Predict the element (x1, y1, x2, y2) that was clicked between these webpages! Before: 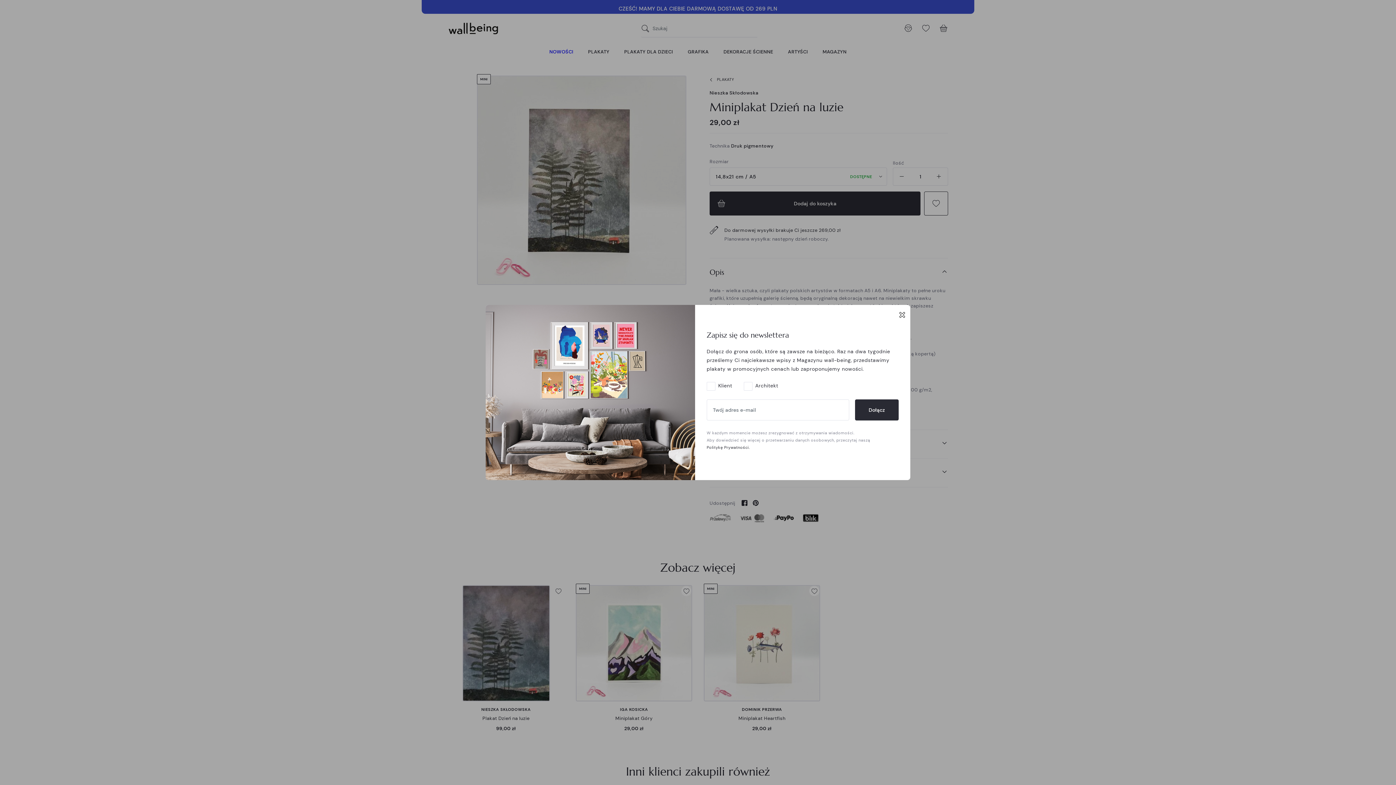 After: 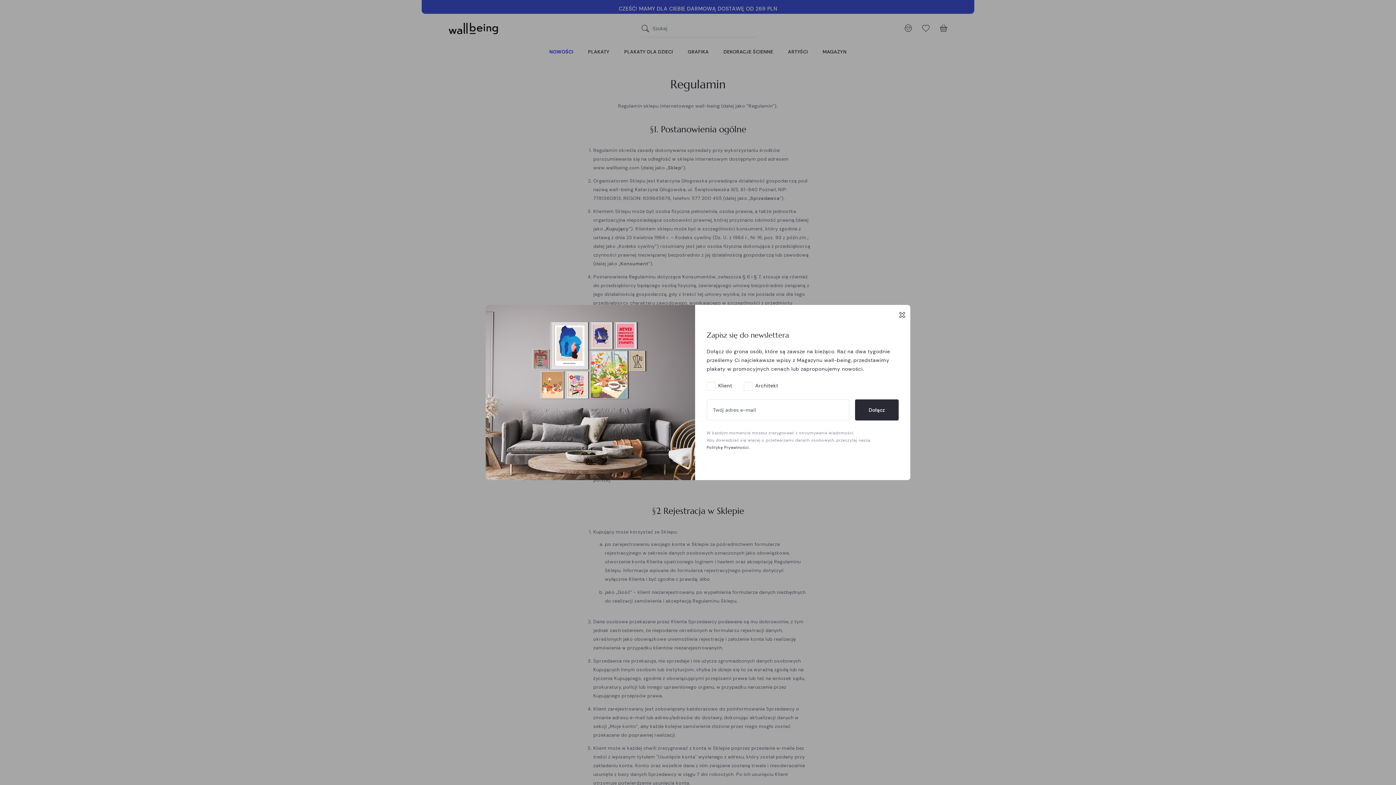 Action: bbox: (706, 444, 750, 450) label: Politykę Prywatności.